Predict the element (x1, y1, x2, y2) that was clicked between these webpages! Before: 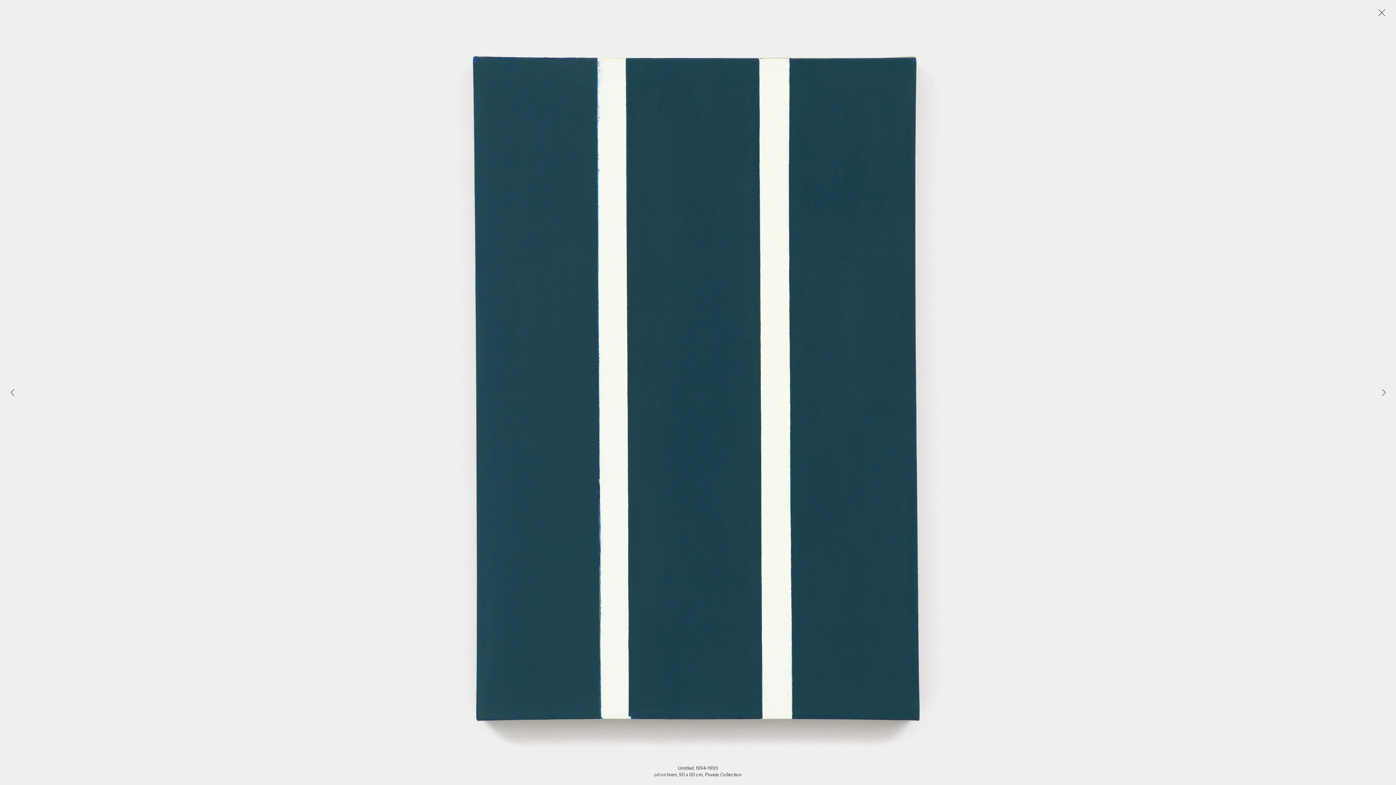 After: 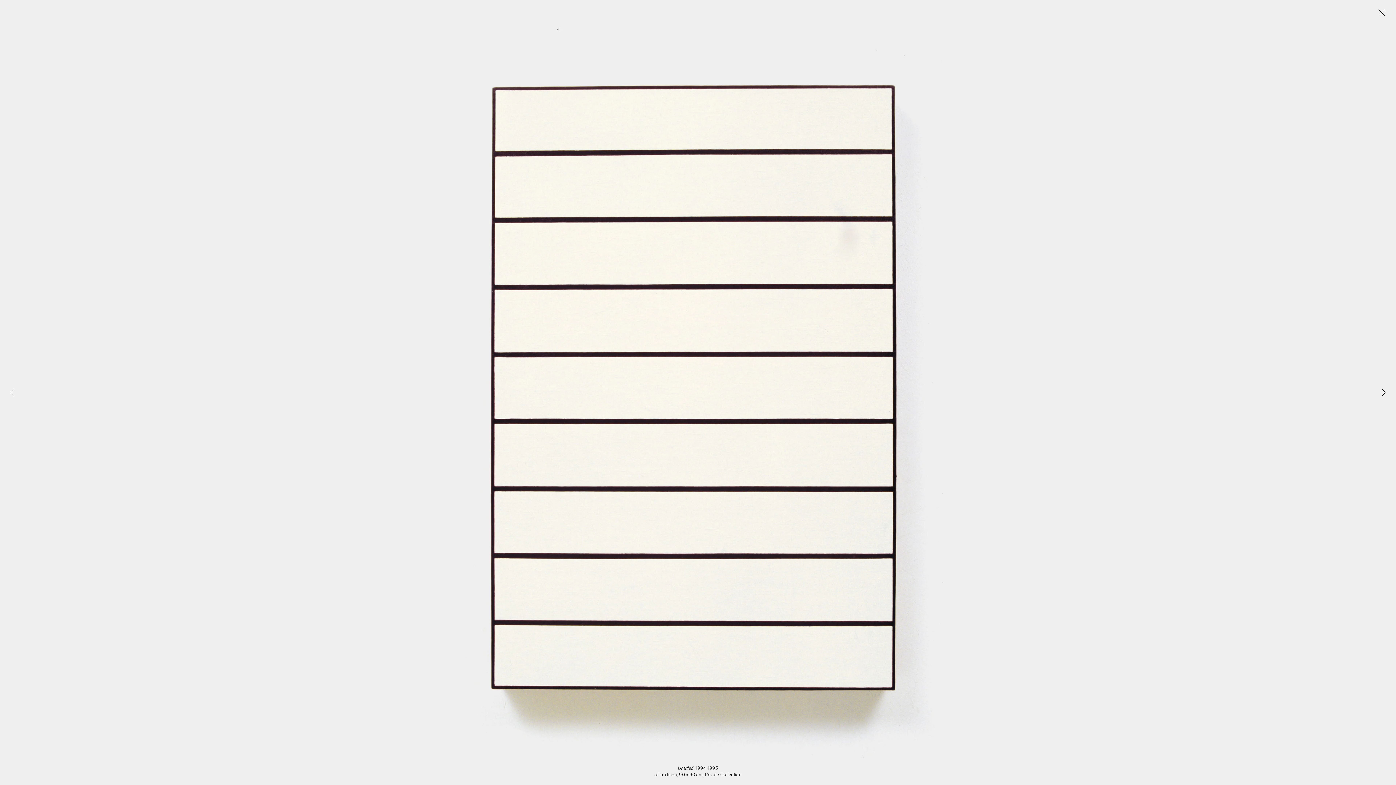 Action: label: Four Paintings (4) bbox: (1380, 386, 1387, 399)